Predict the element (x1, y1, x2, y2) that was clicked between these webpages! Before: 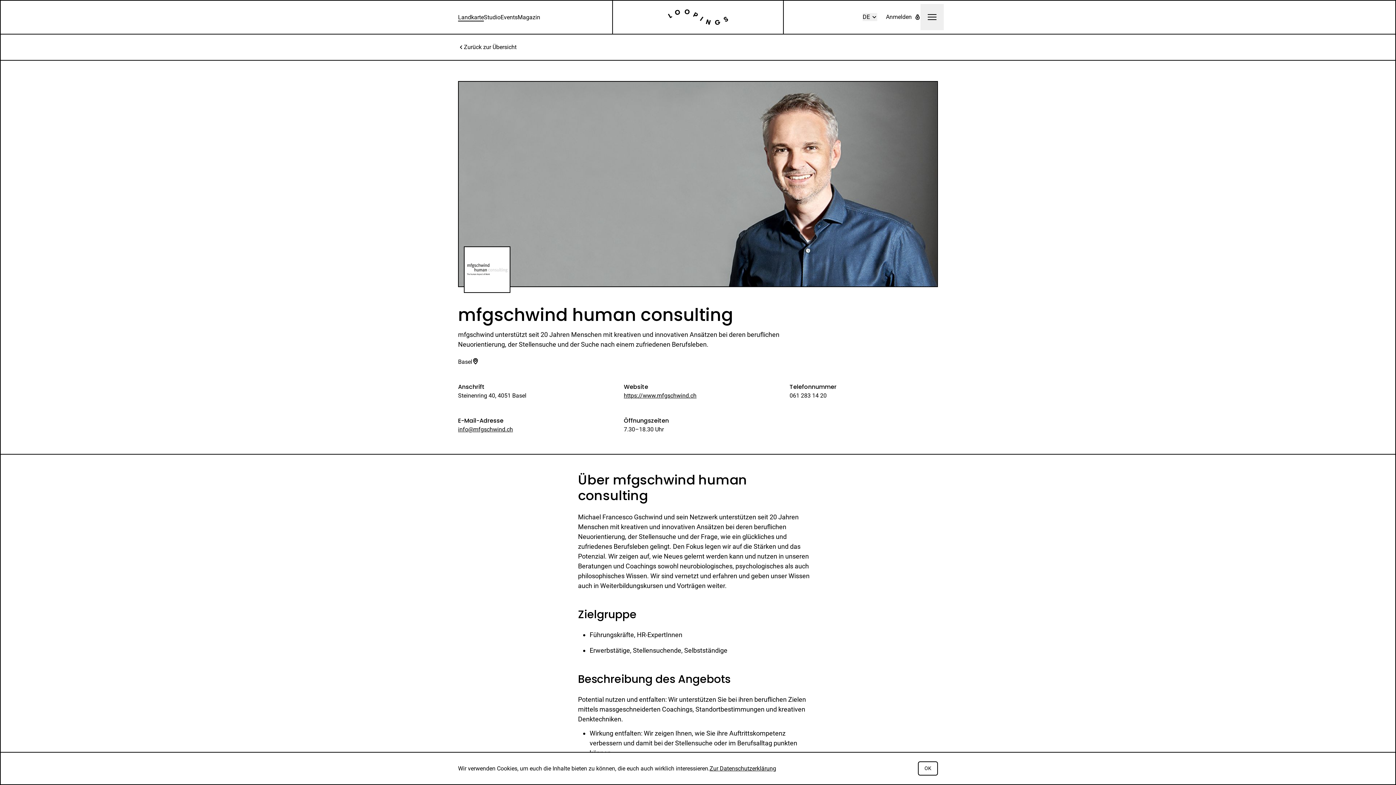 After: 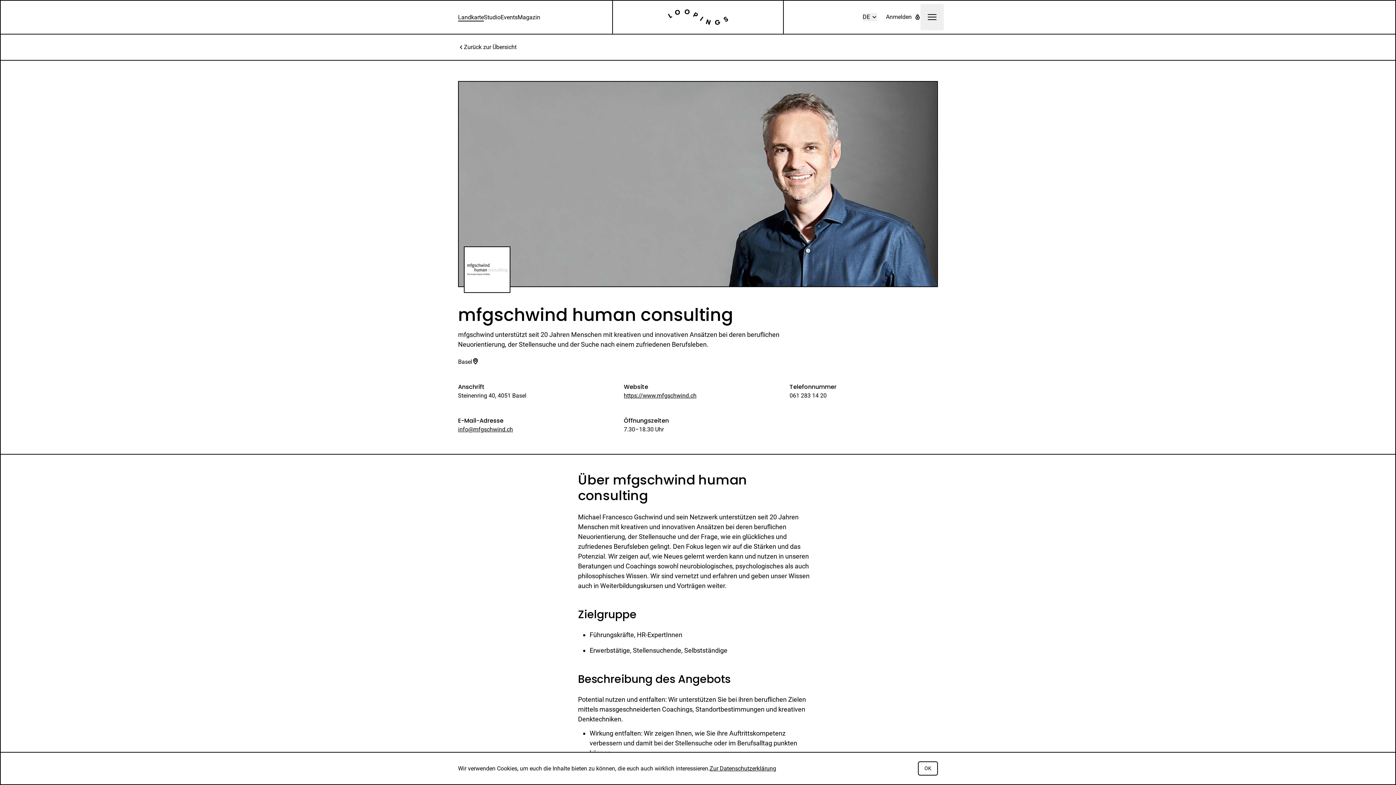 Action: bbox: (624, 392, 696, 399) label: https://www.mfgschwind.ch